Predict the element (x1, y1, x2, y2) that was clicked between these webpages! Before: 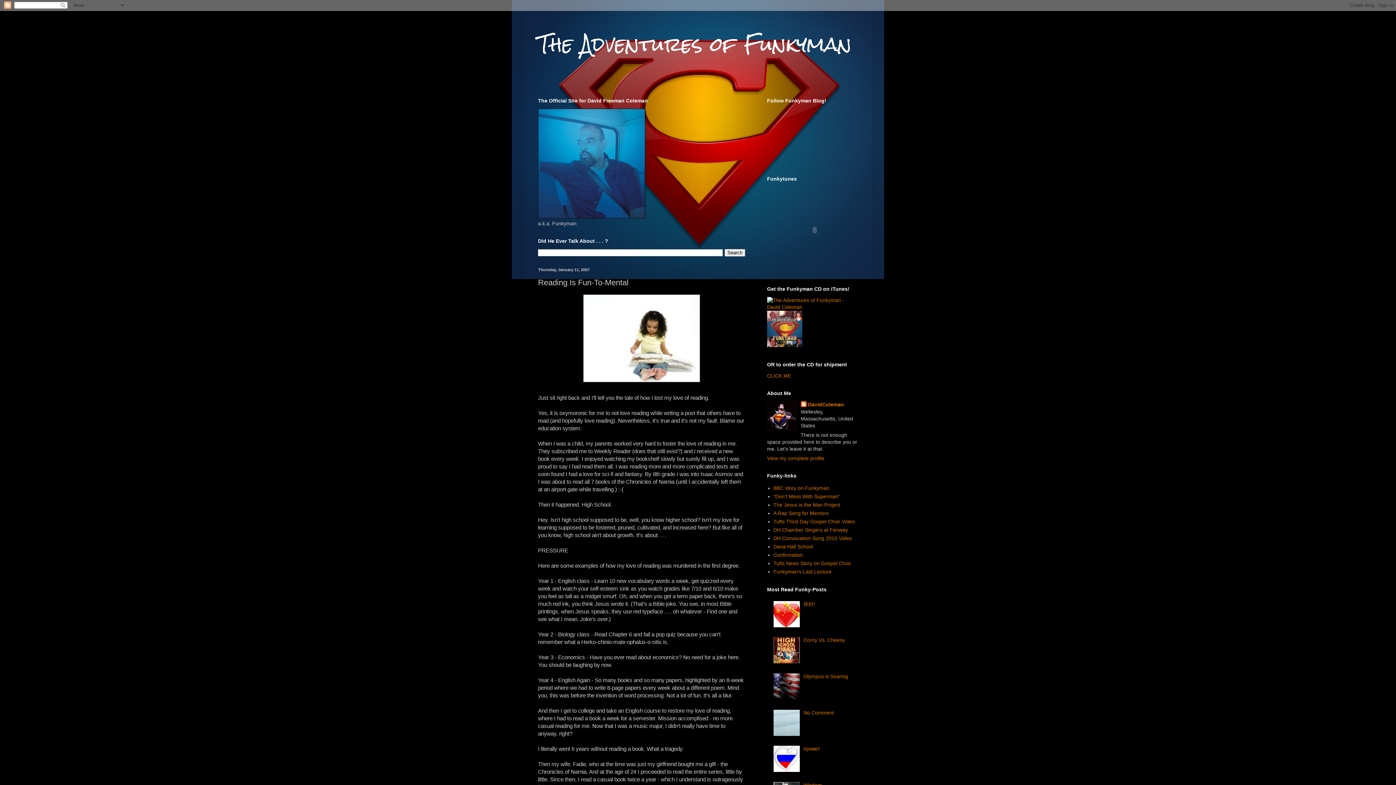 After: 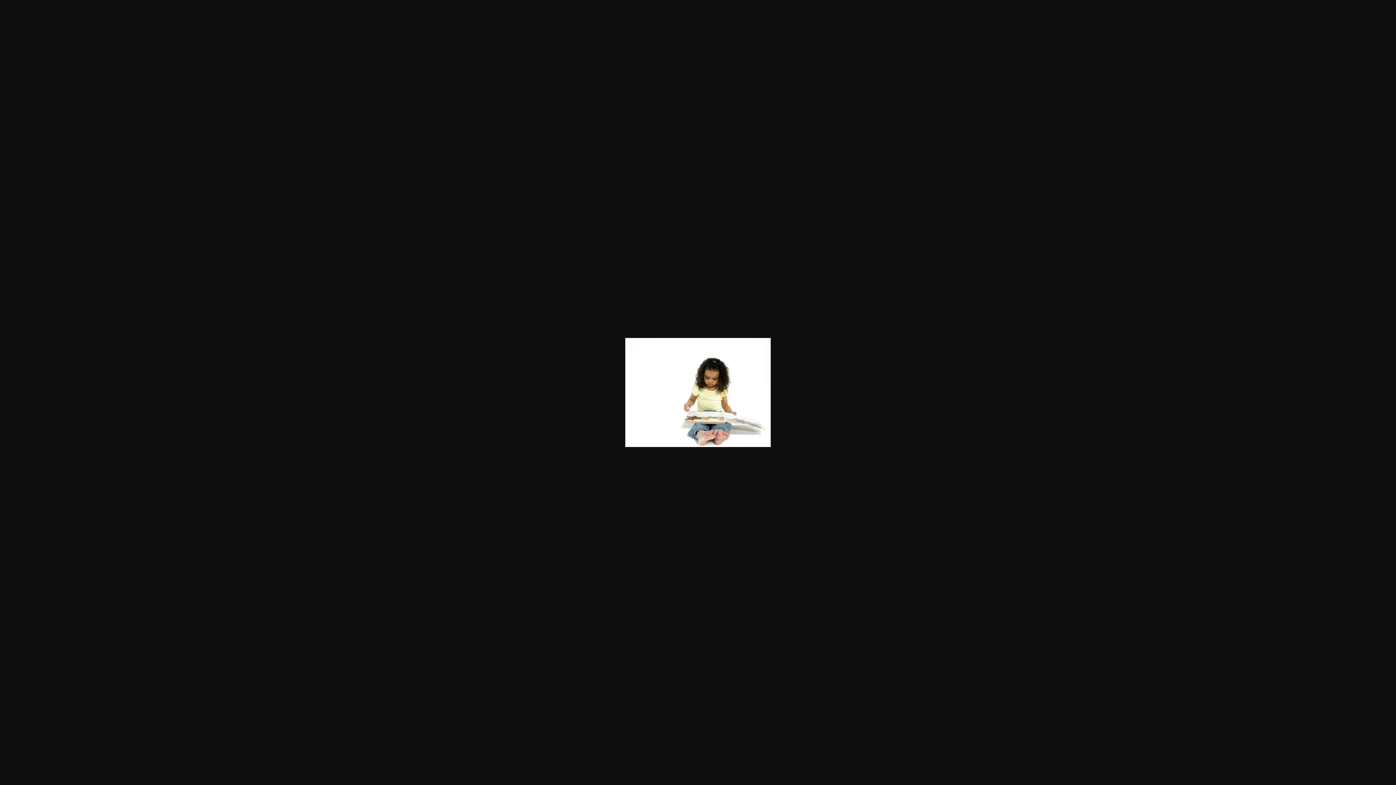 Action: bbox: (538, 294, 745, 383)